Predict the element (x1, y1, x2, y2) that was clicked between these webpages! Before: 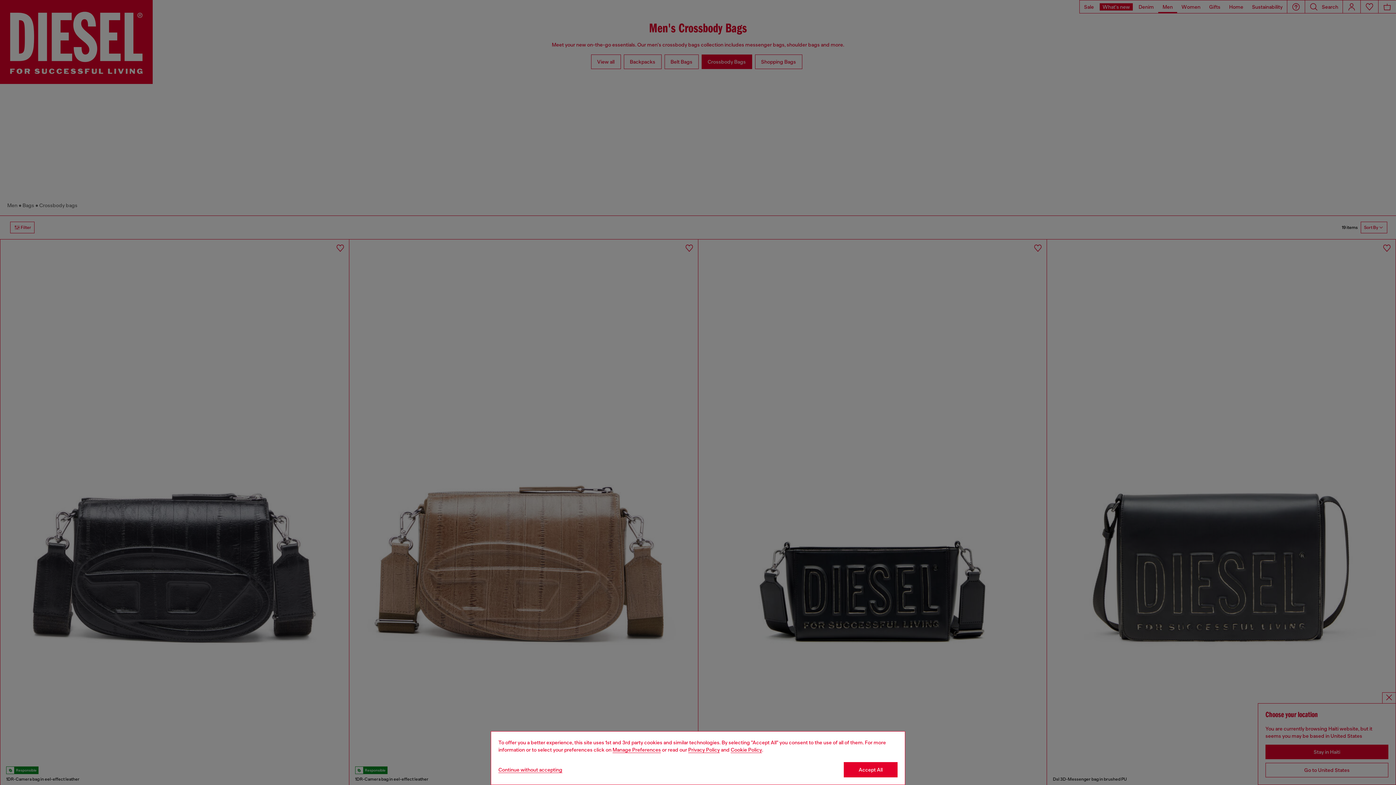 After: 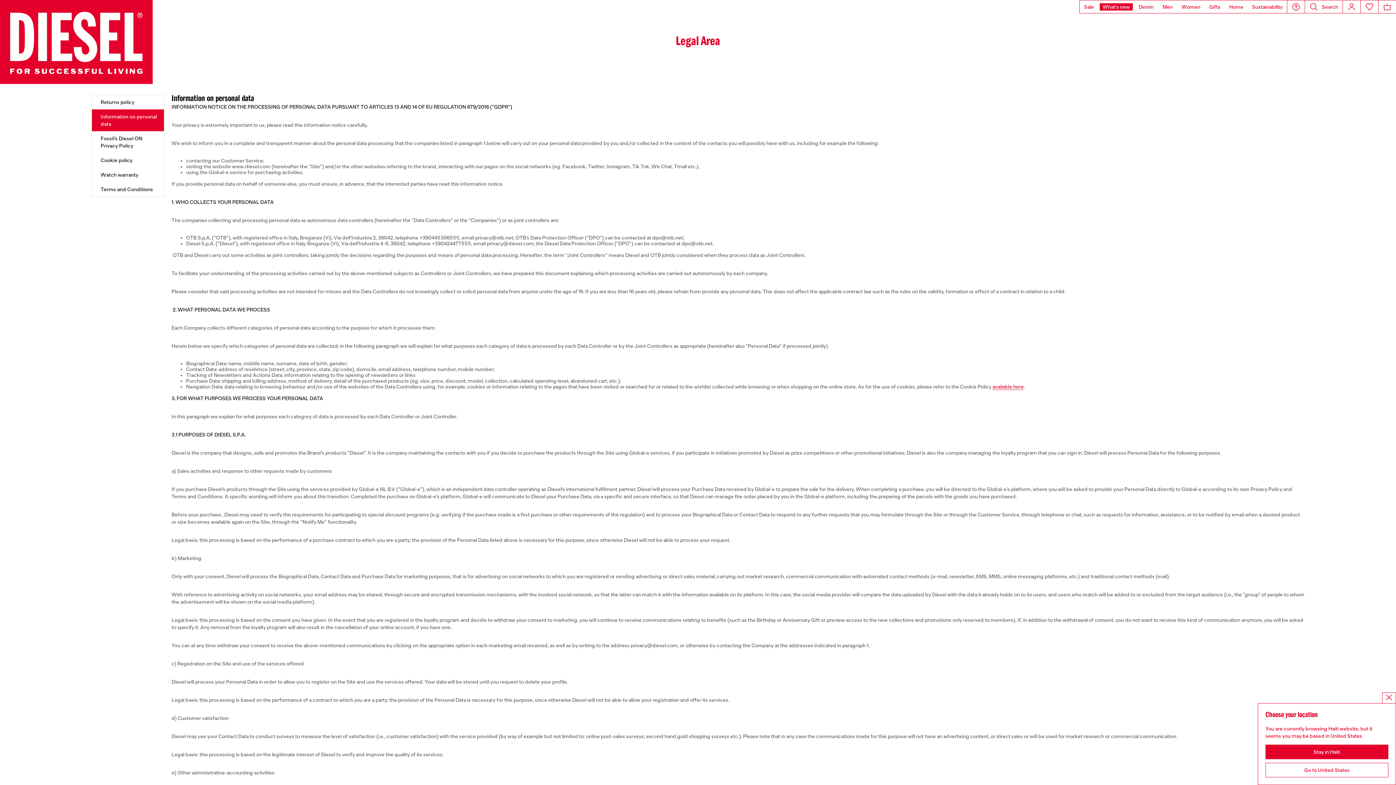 Action: label: privacy Policy bbox: (688, 747, 720, 753)